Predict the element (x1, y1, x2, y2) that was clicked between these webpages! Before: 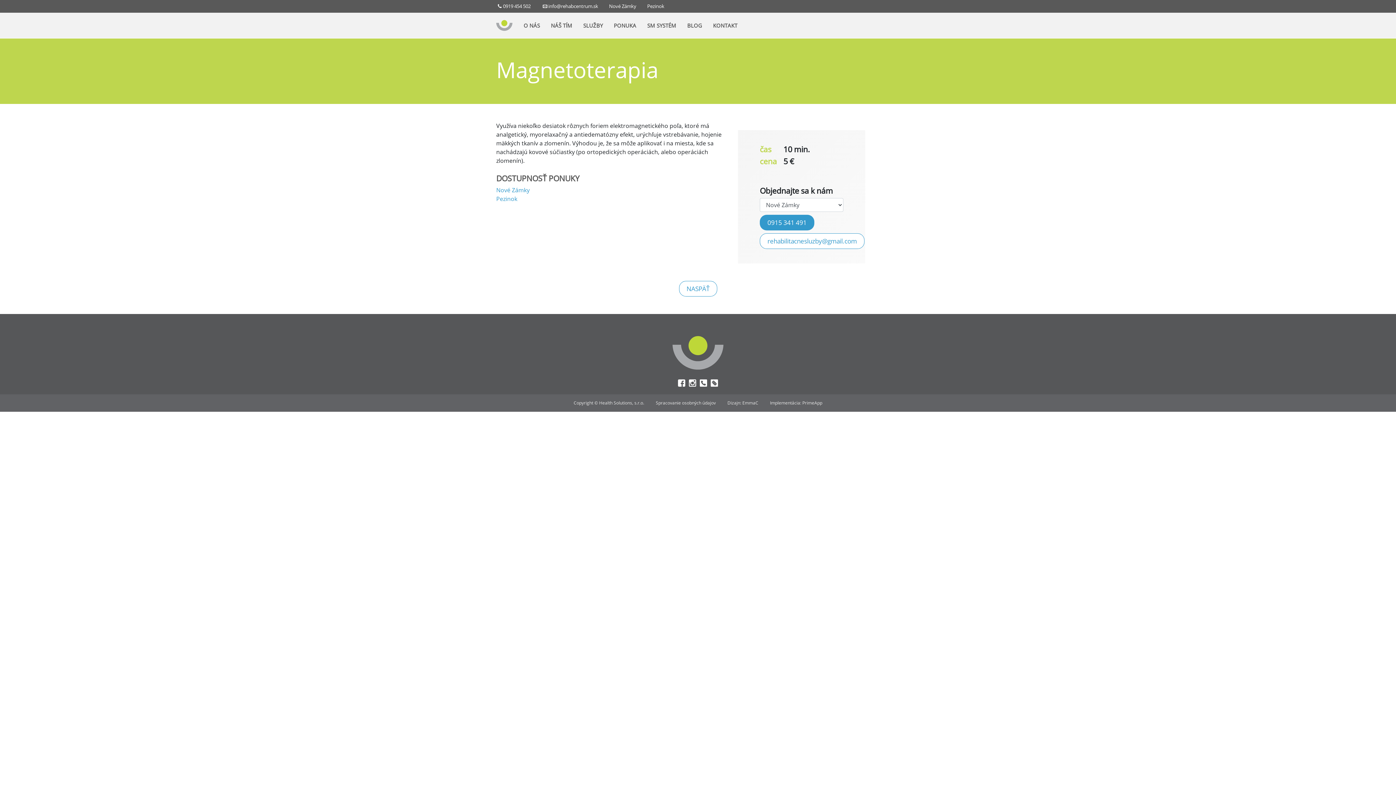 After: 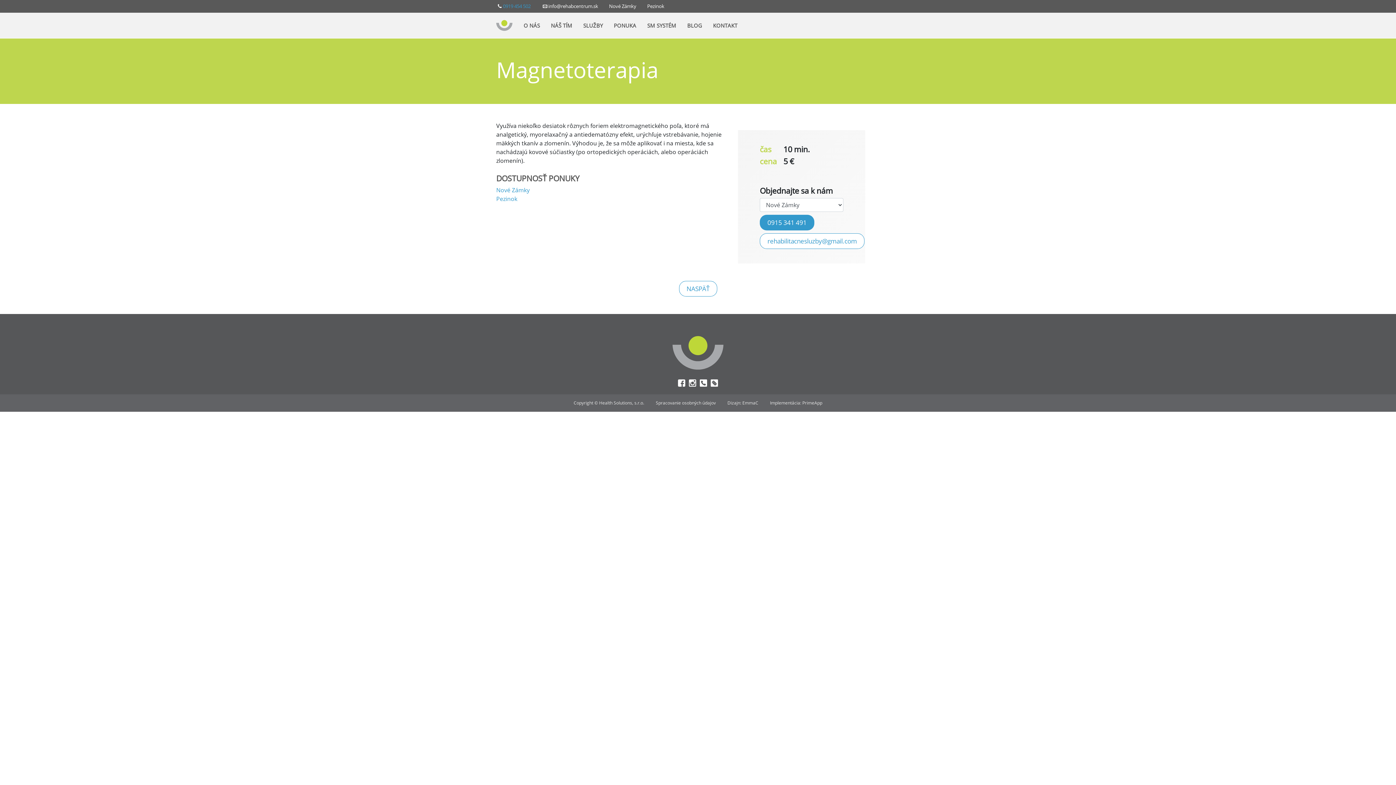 Action: bbox: (503, 2, 541, 9) label: 0919 454 502